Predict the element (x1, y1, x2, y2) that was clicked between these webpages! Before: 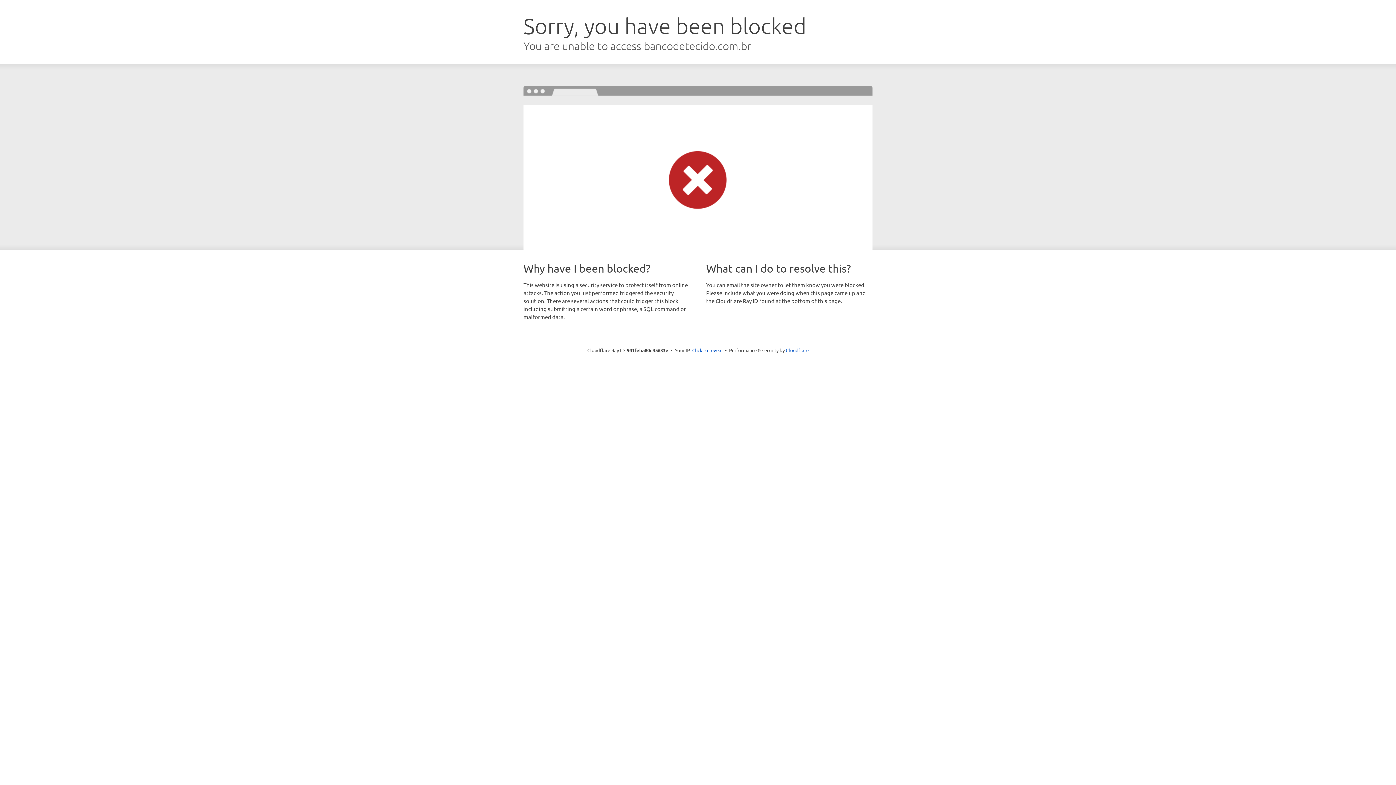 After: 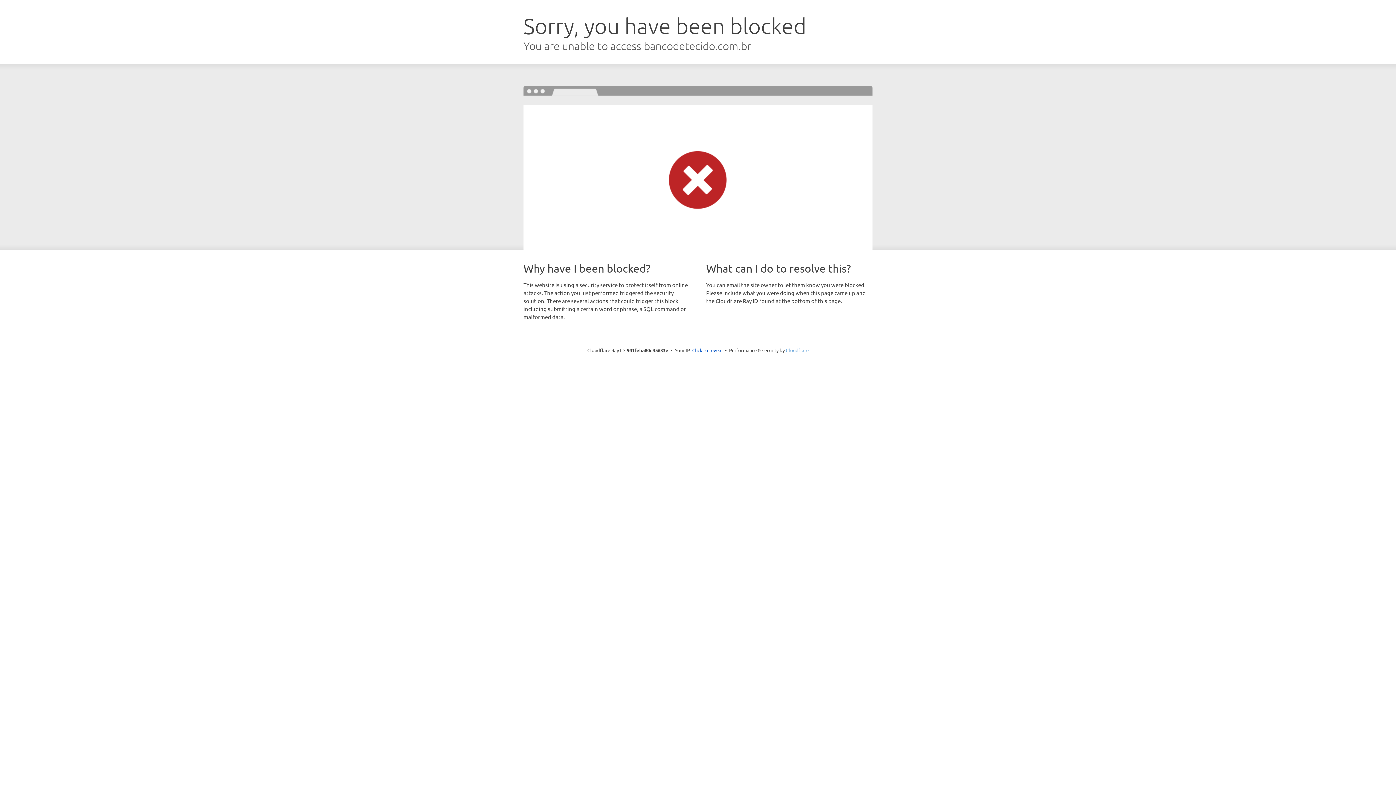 Action: label: Cloudflare bbox: (786, 347, 808, 353)